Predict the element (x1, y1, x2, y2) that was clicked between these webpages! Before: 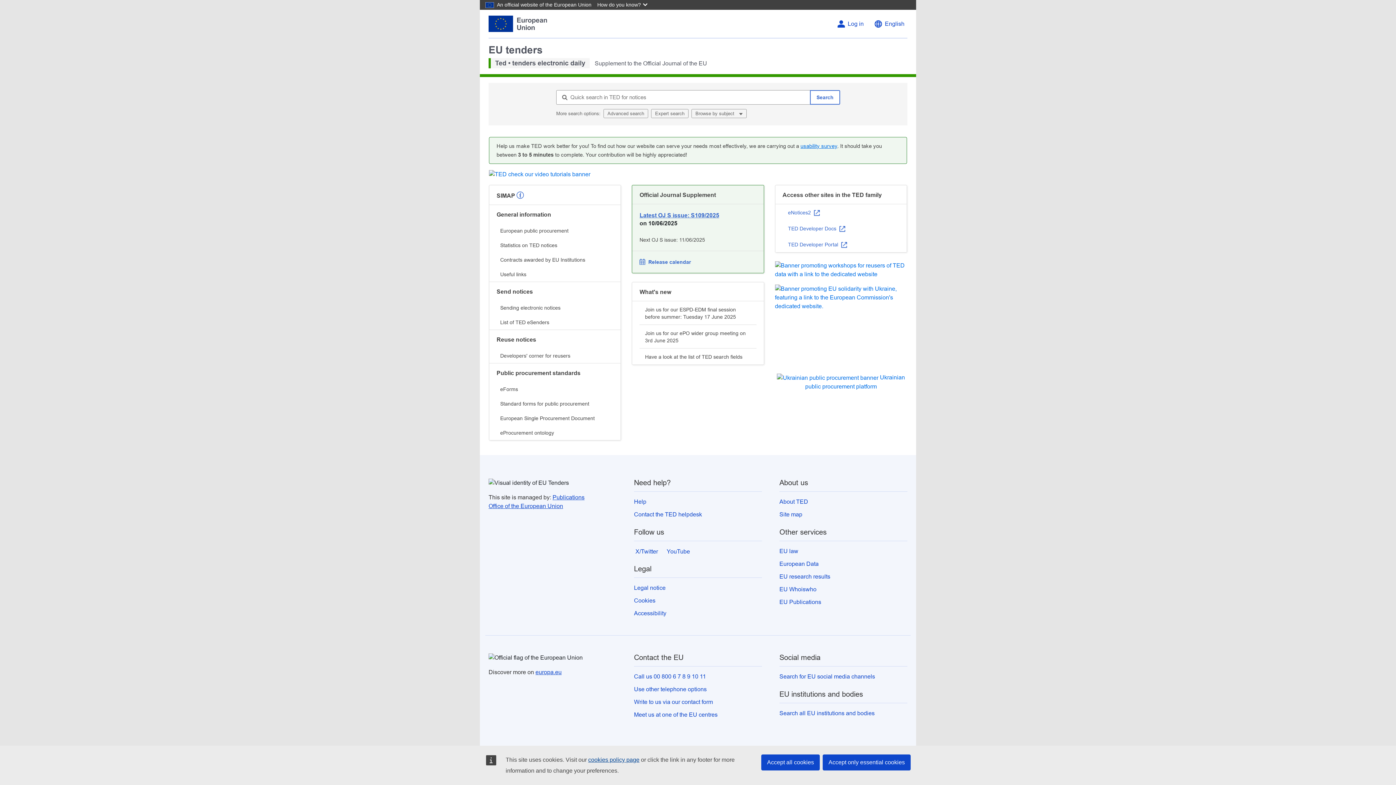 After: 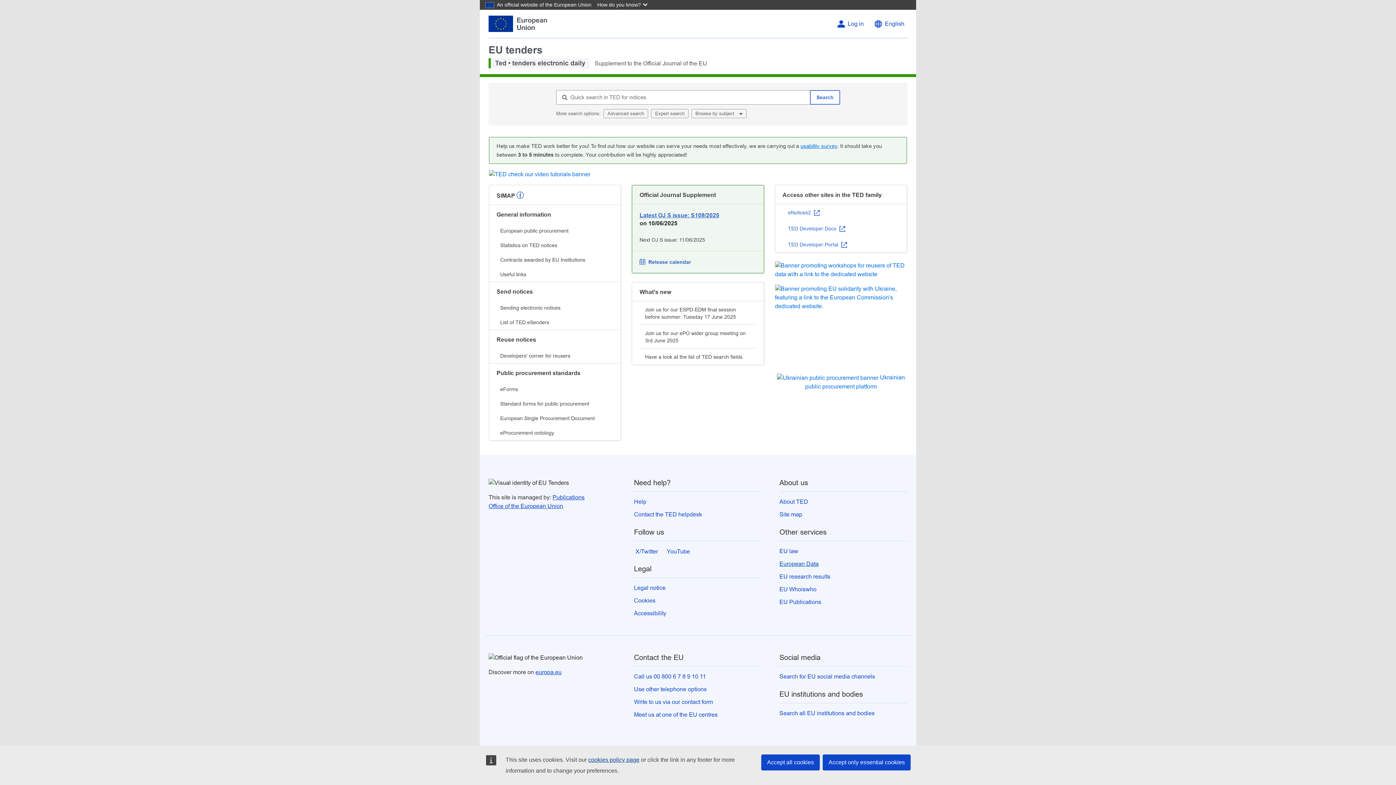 Action: bbox: (779, 561, 818, 567) label: European Data